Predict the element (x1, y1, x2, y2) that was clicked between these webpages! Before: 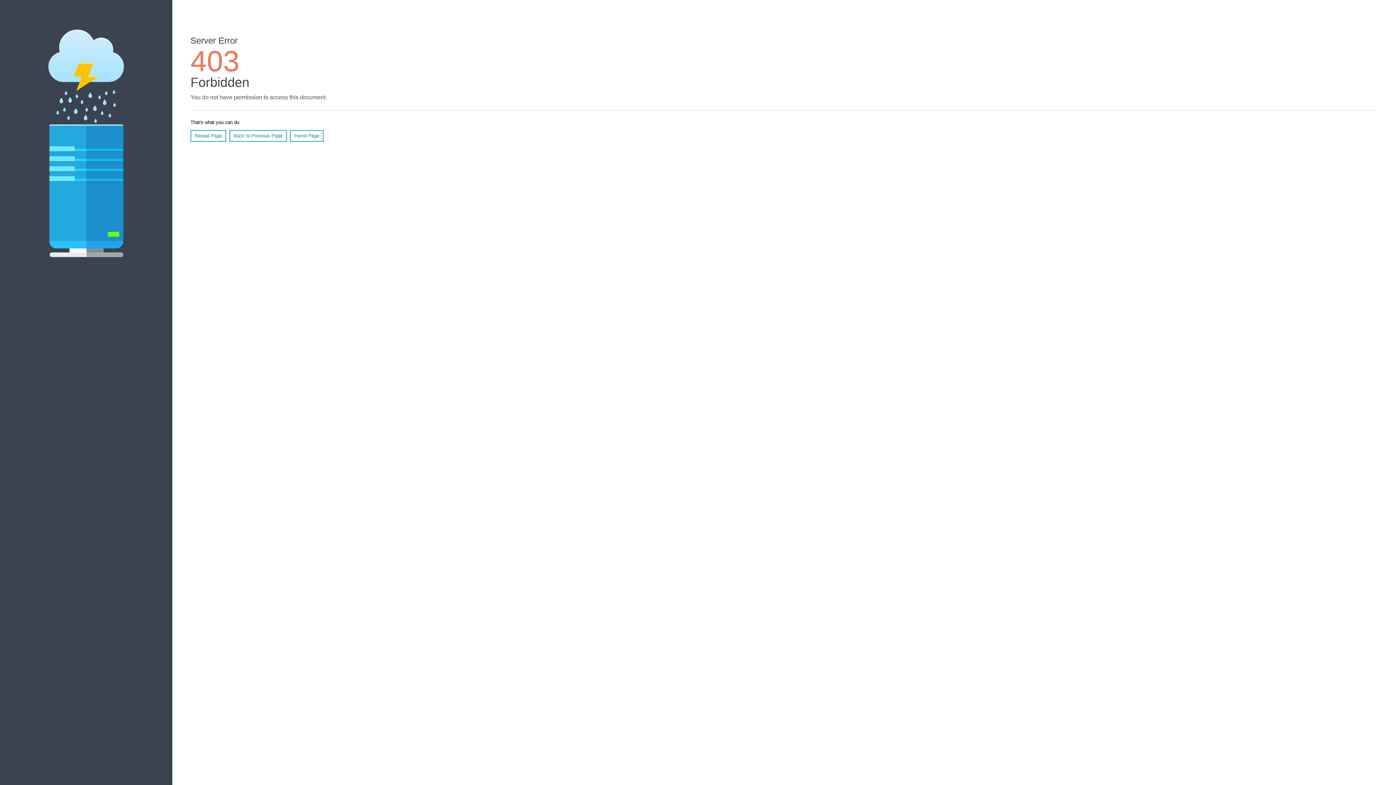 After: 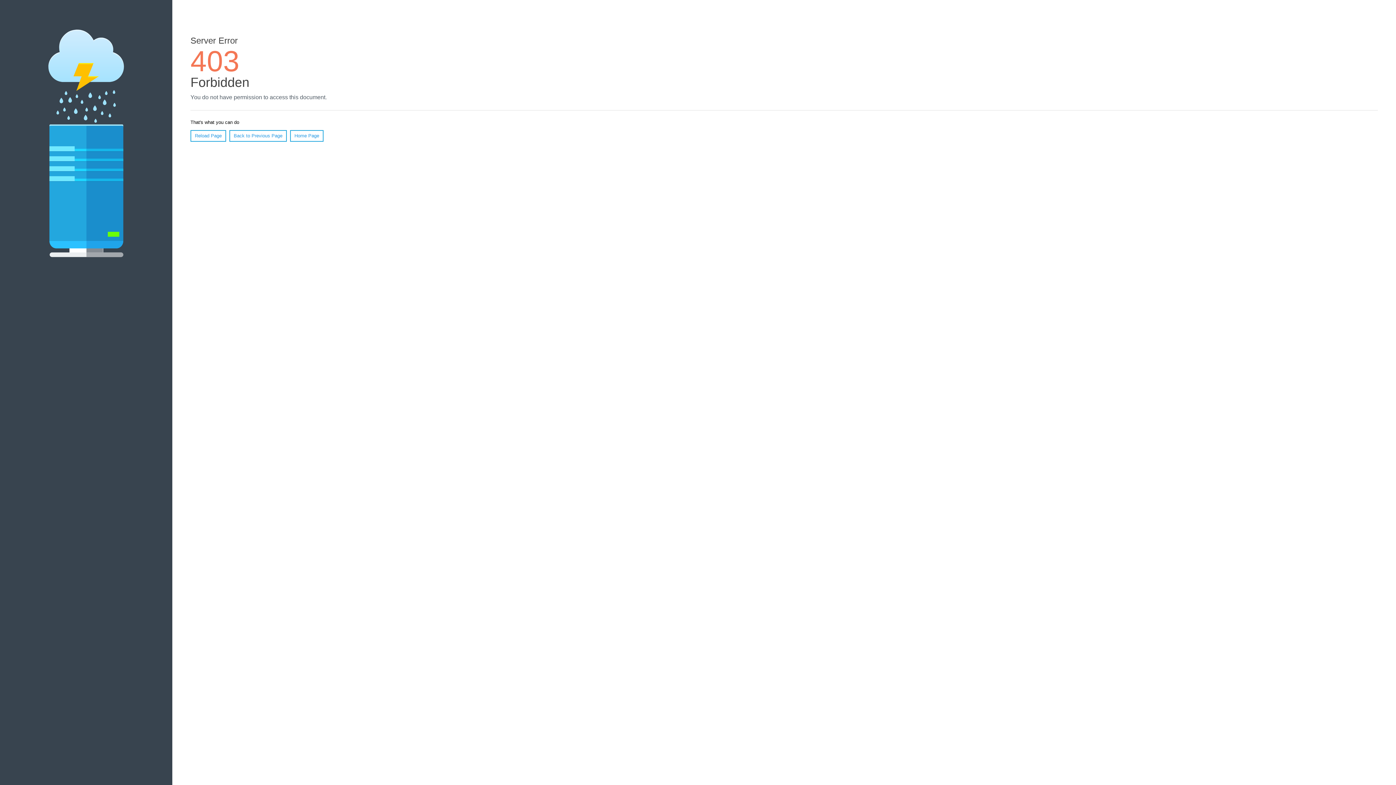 Action: label: Home Page bbox: (290, 130, 323, 141)